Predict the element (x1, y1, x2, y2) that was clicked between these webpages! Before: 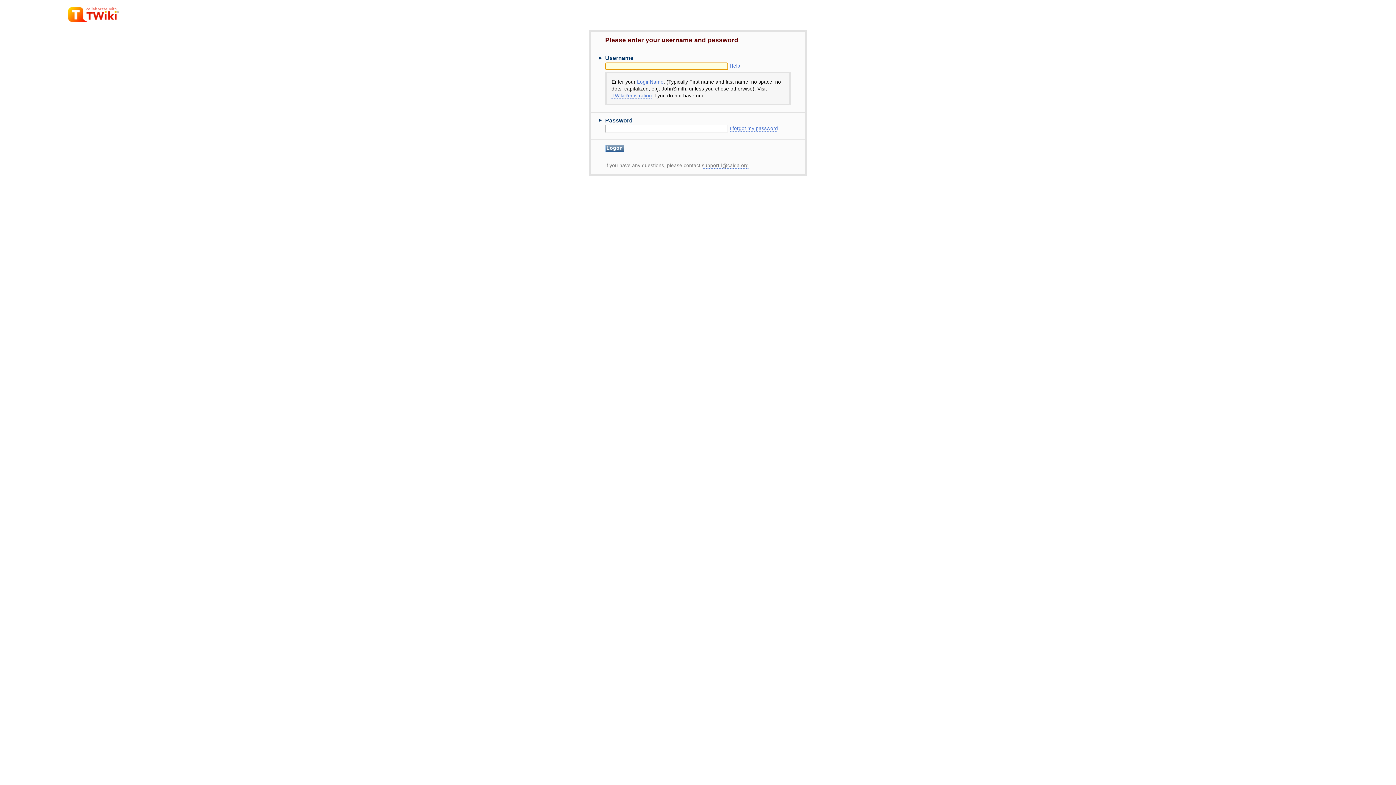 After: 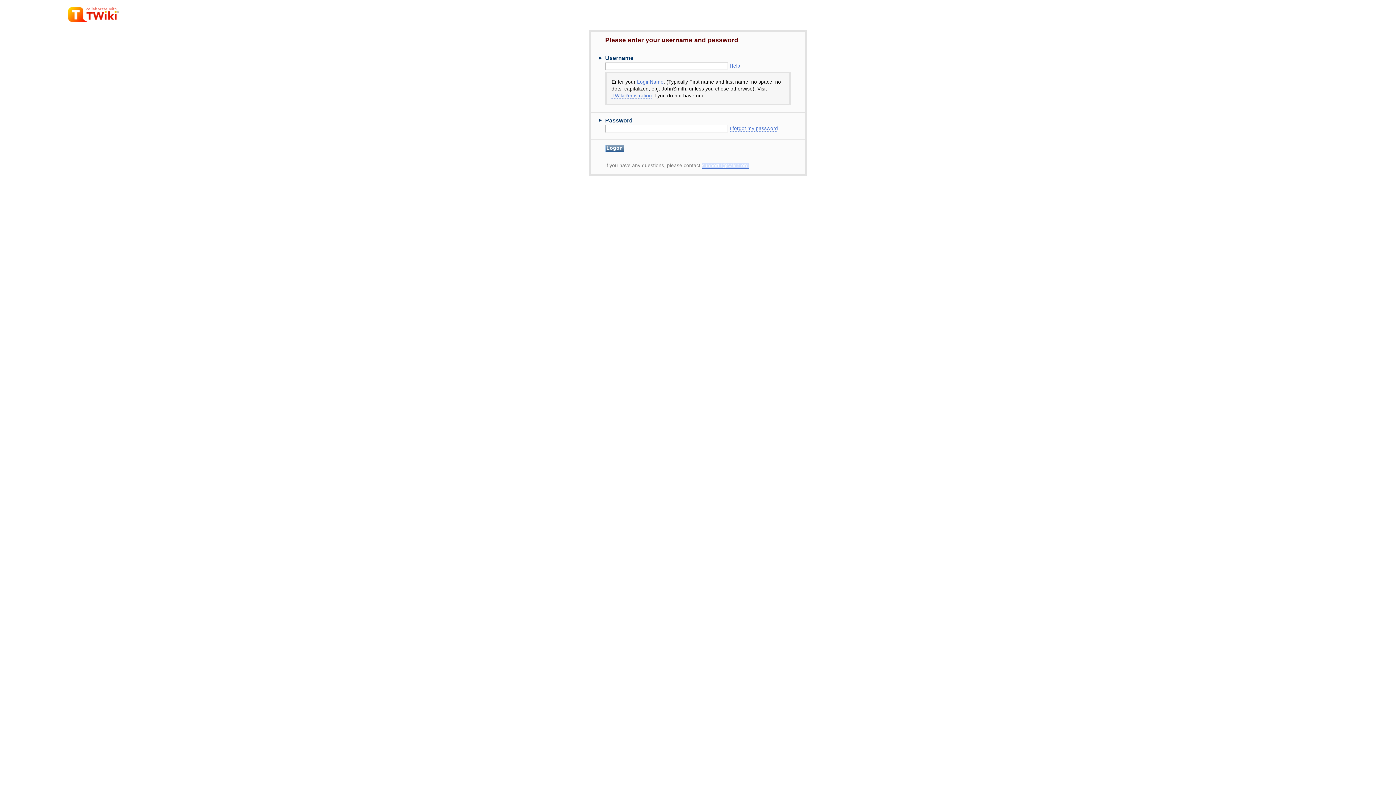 Action: bbox: (702, 162, 748, 168) label: support-l@caida.org